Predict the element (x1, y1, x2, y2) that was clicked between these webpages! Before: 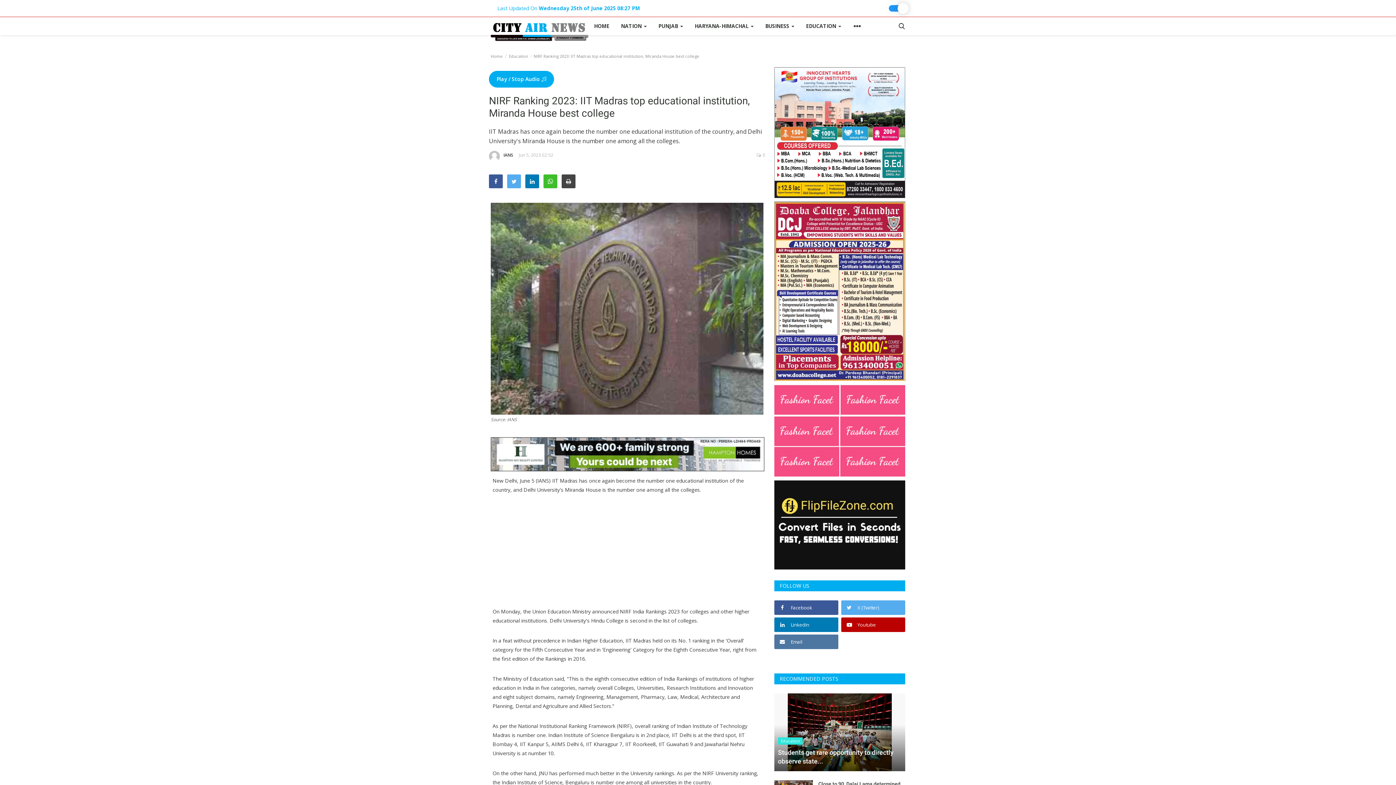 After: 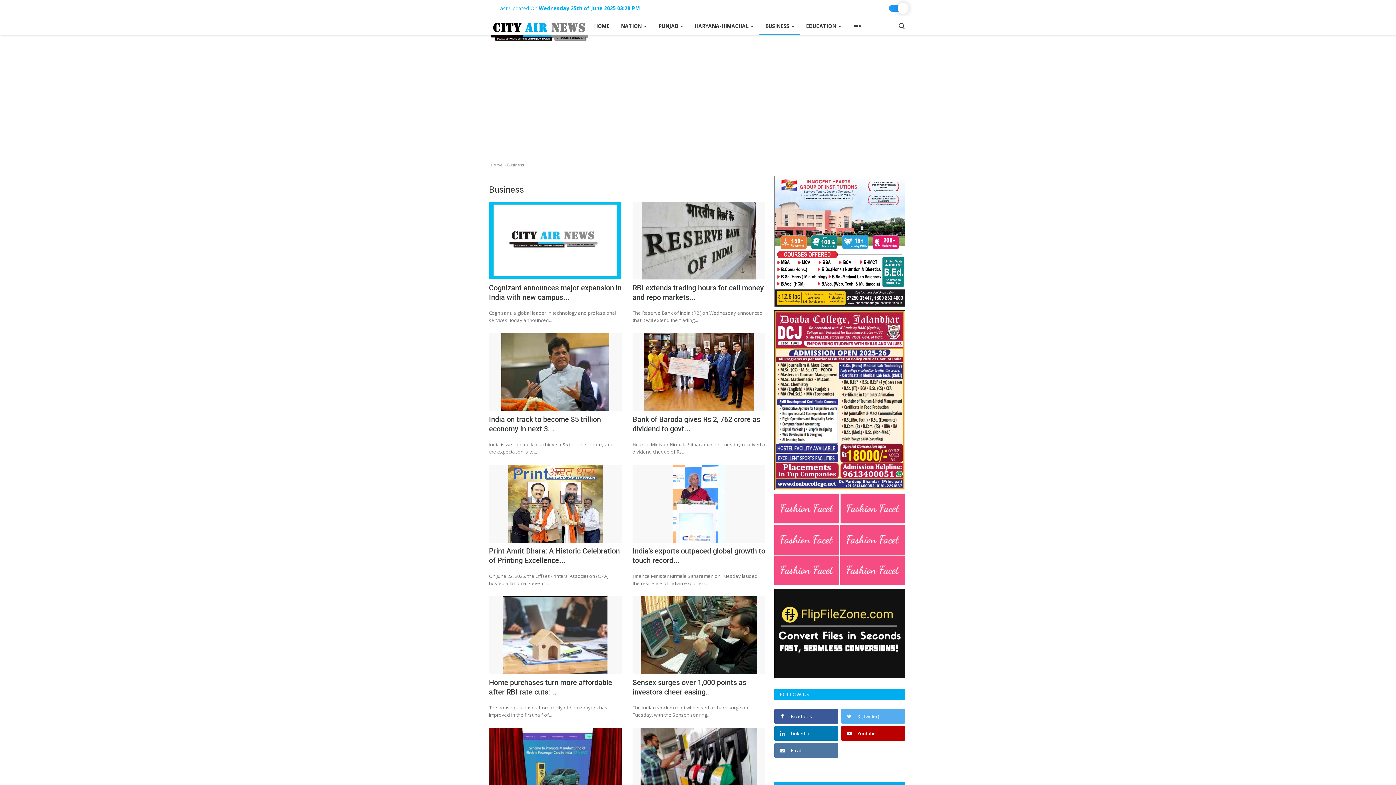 Action: bbox: (759, 17, 800, 35) label: BUSINESS 